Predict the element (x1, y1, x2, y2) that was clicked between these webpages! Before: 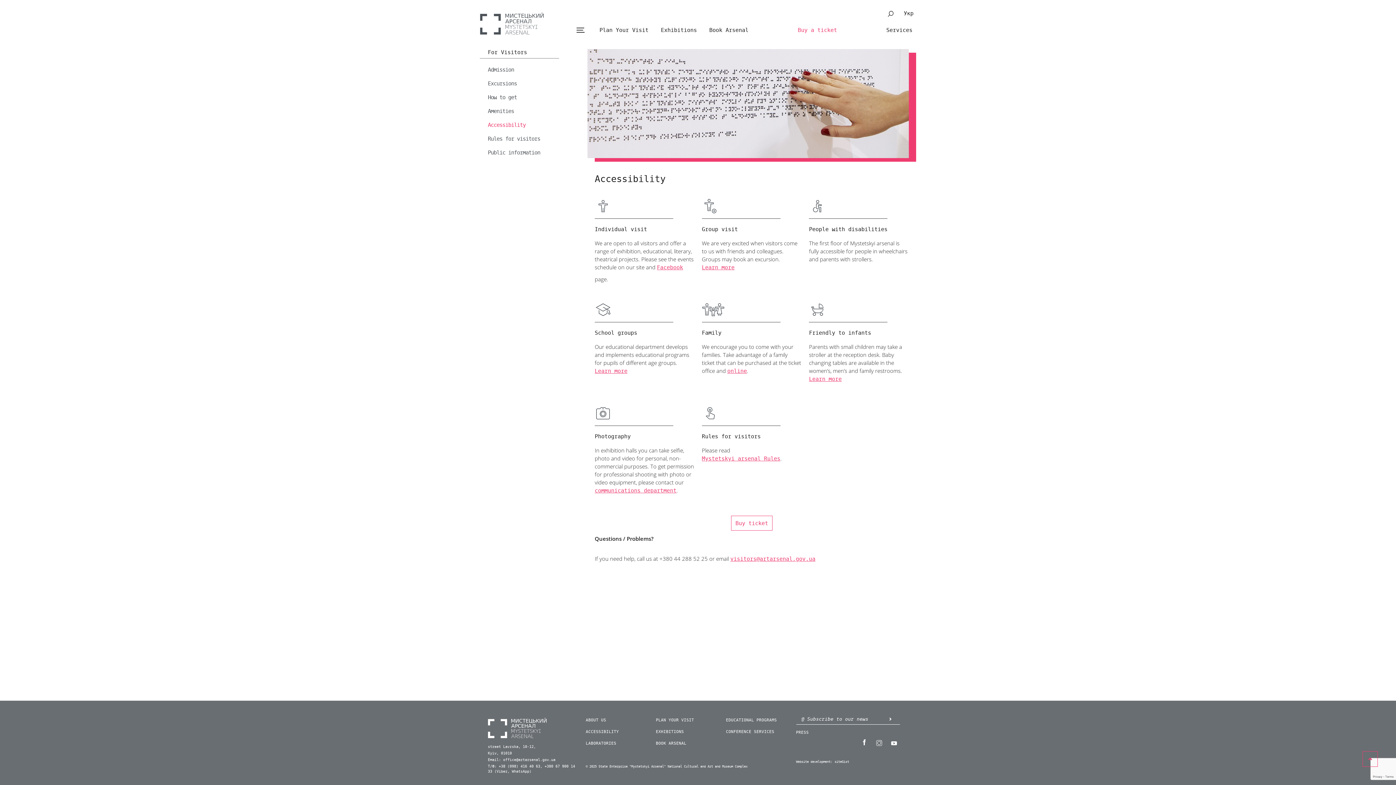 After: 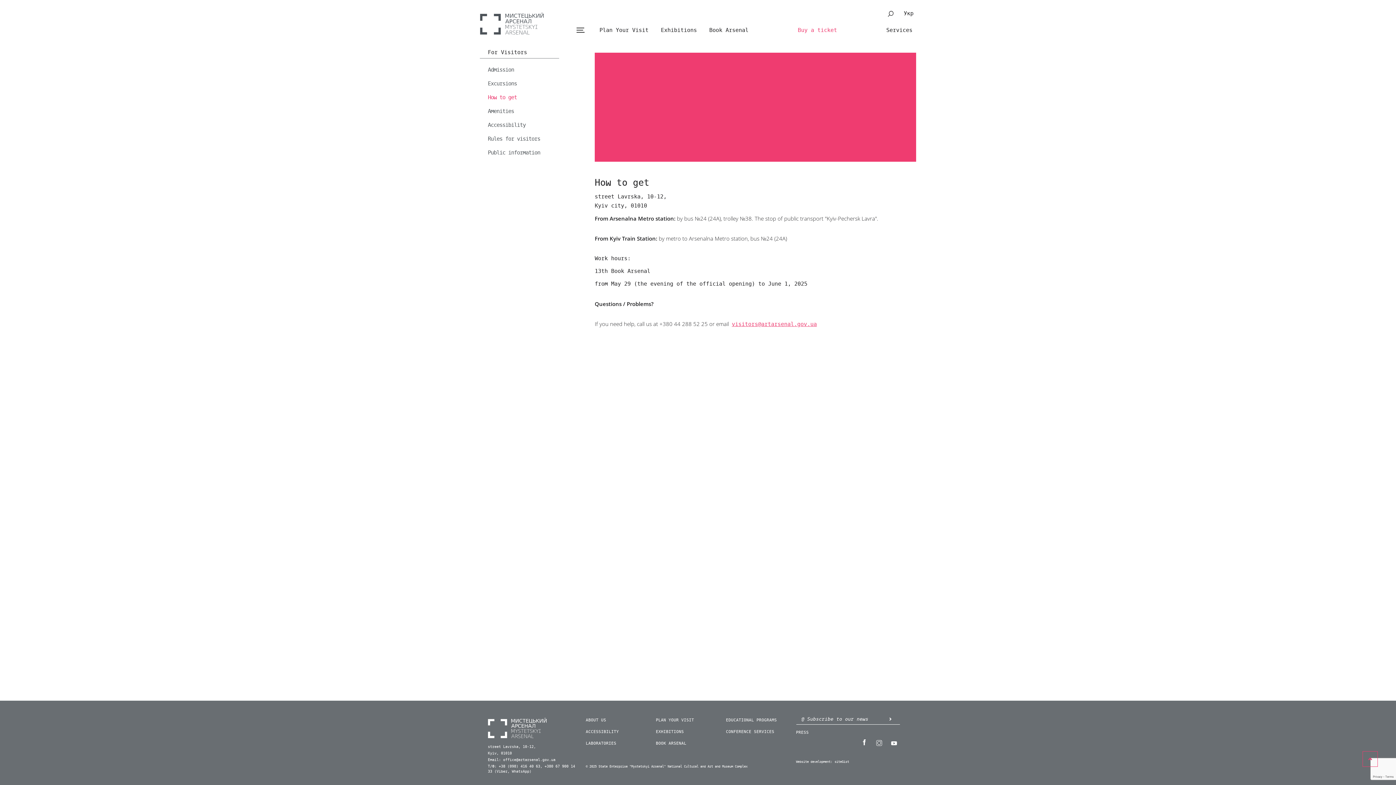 Action: label: How to get bbox: (488, 93, 517, 101)